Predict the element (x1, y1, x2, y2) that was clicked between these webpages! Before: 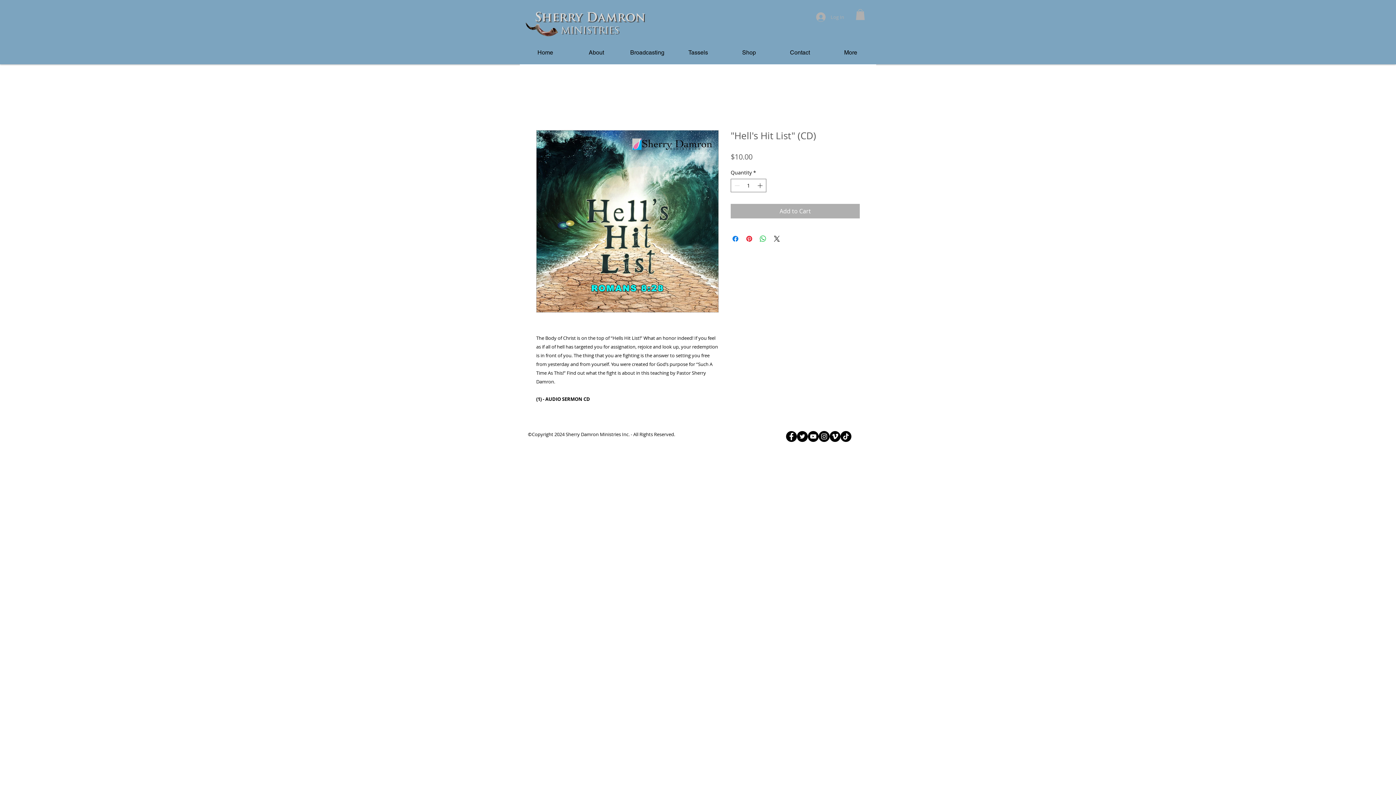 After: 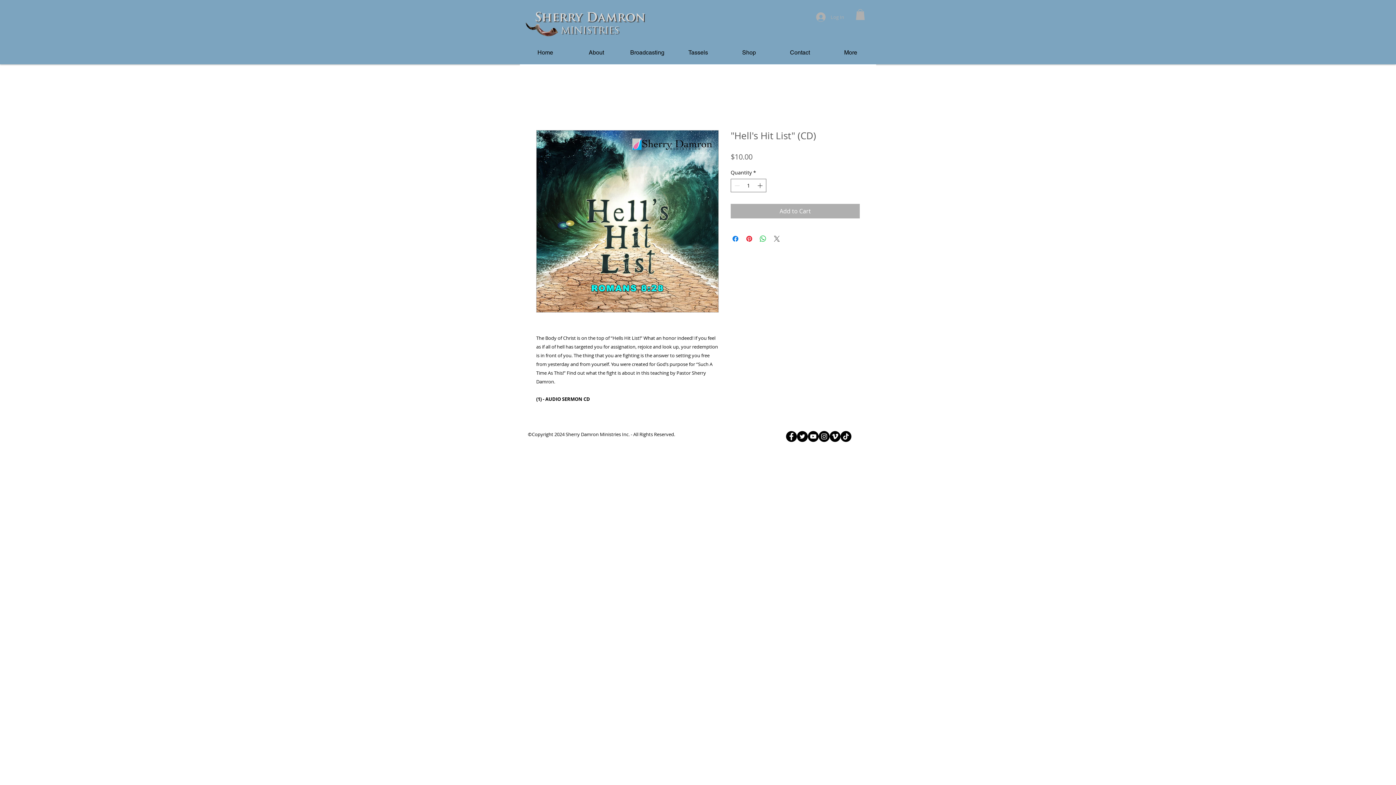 Action: label: Share on X bbox: (772, 234, 781, 243)